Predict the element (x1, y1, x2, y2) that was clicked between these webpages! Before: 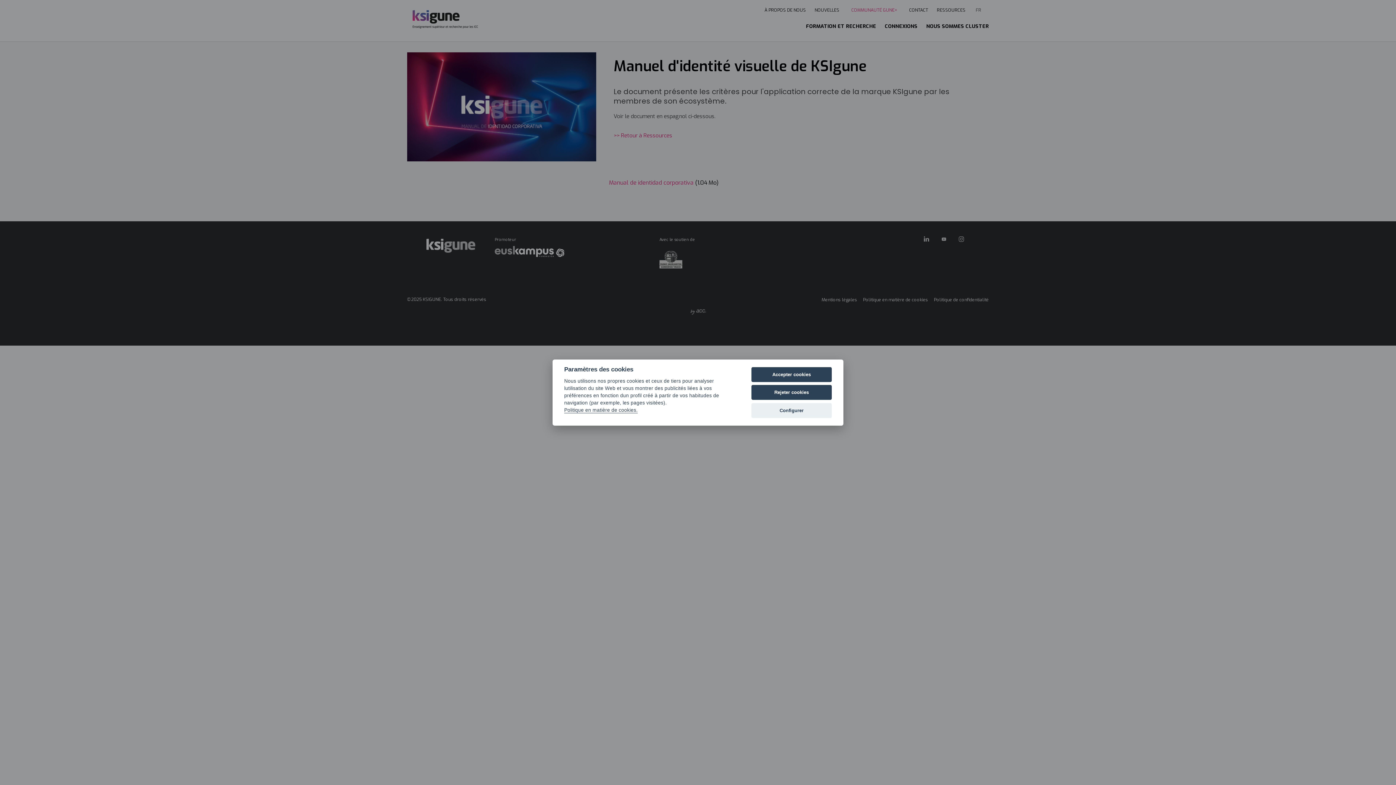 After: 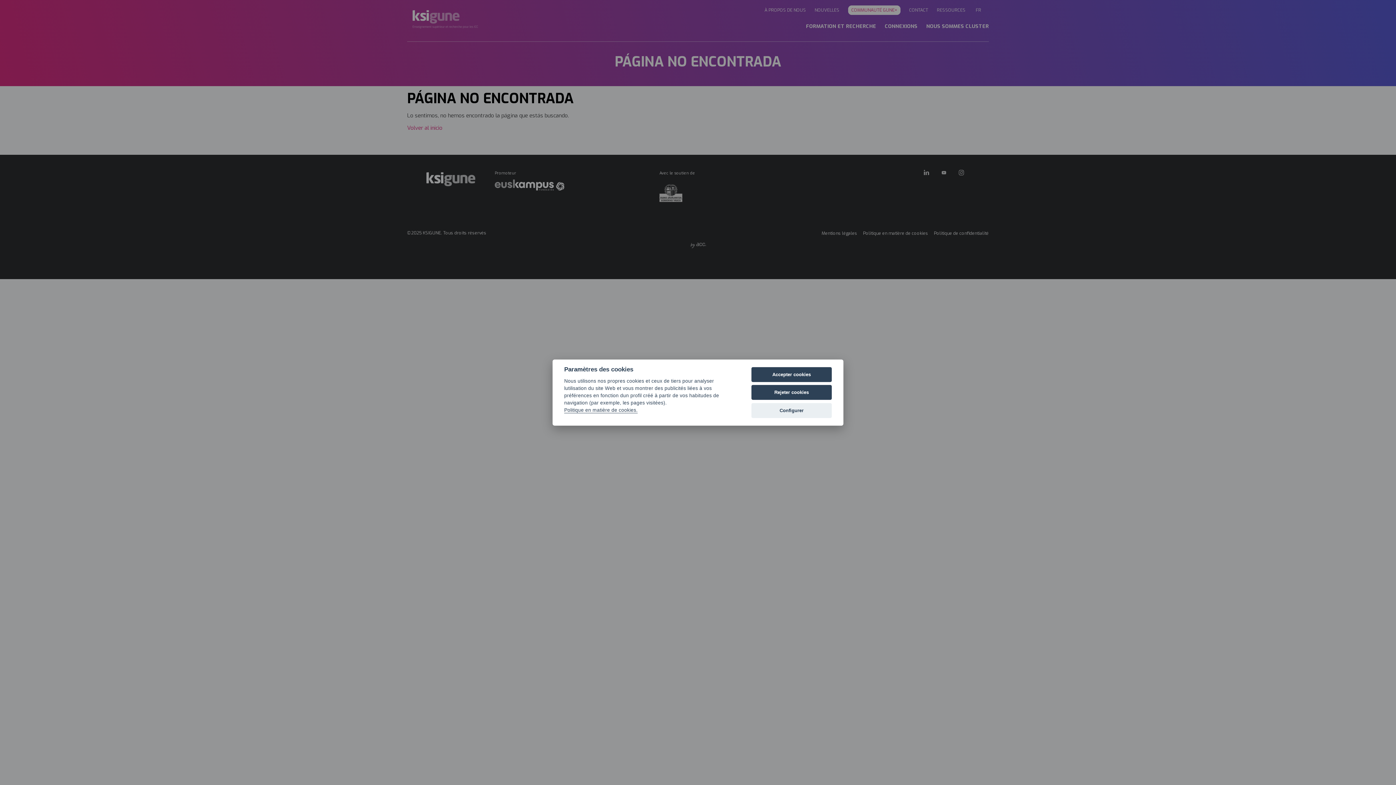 Action: bbox: (564, 407, 637, 413) label: Politique en matière de cookies.